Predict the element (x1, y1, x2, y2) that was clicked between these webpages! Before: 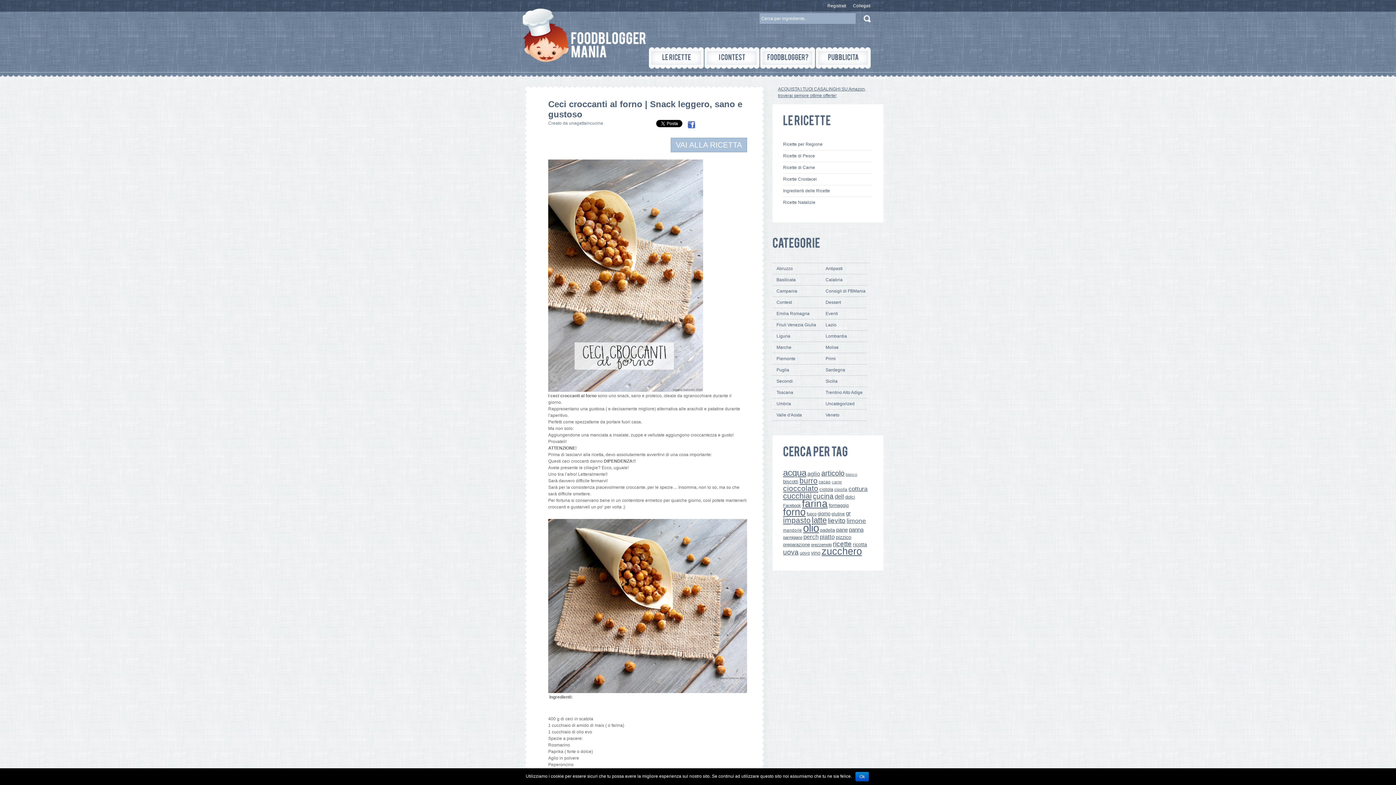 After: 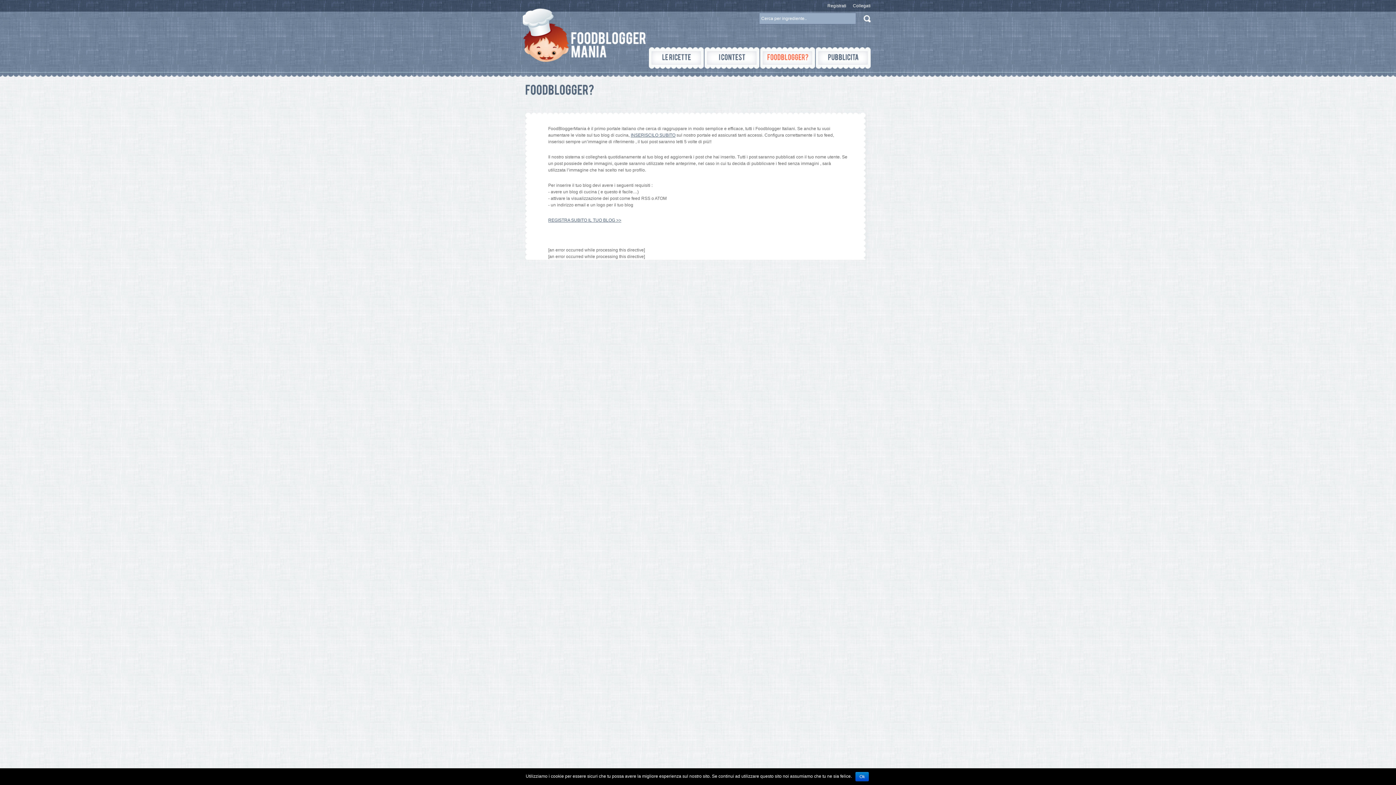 Action: bbox: (760, 47, 815, 68) label: FOODBLOGGER?